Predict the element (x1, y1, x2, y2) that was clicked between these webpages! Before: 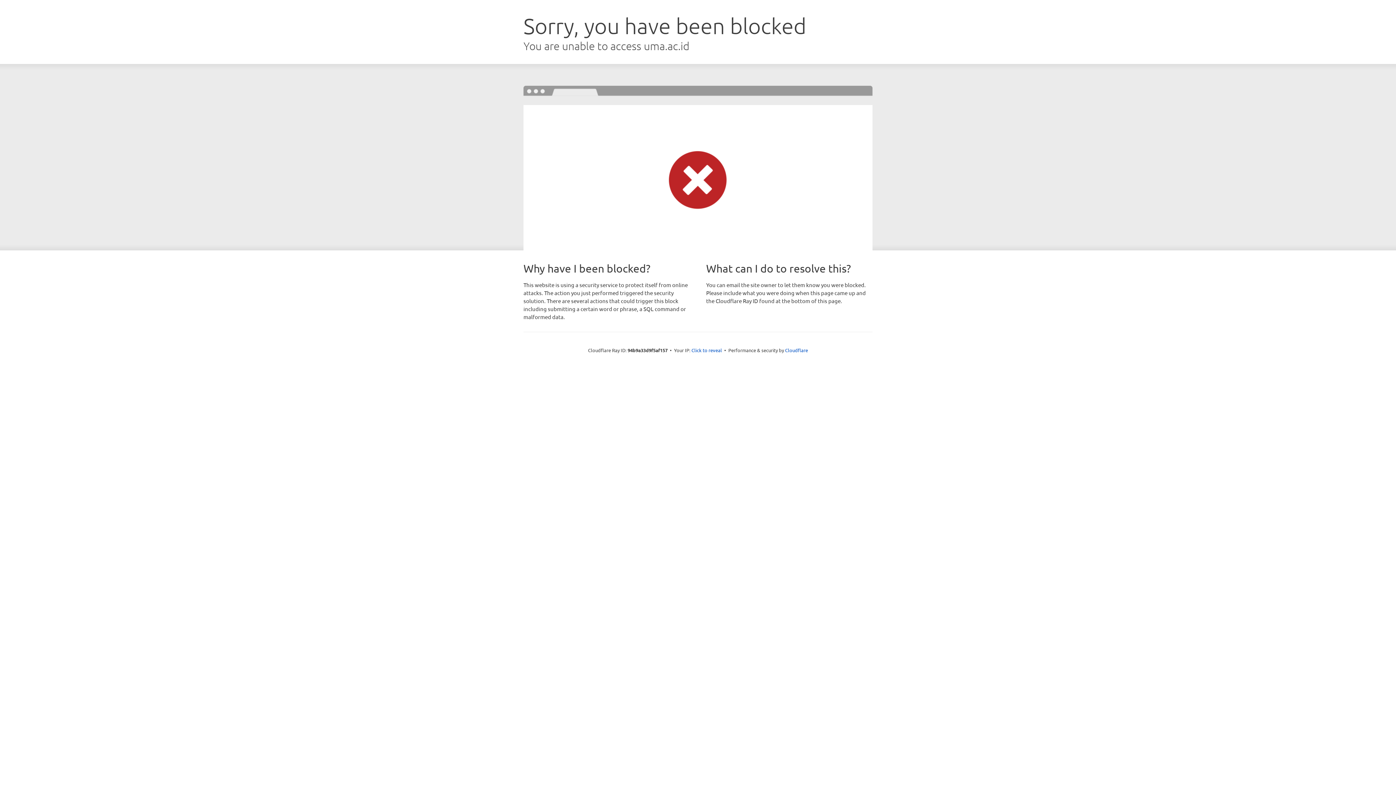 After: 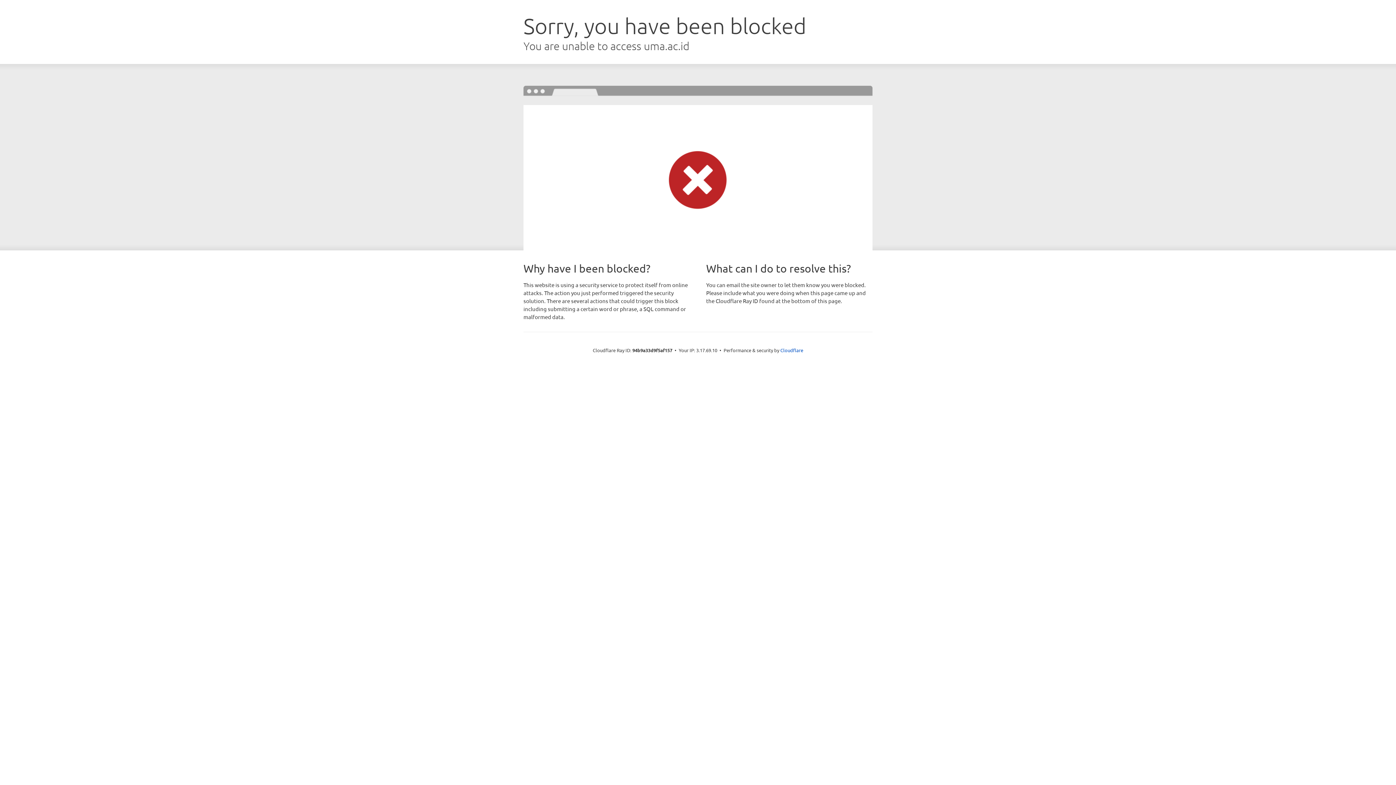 Action: label: Click to reveal bbox: (691, 346, 722, 353)